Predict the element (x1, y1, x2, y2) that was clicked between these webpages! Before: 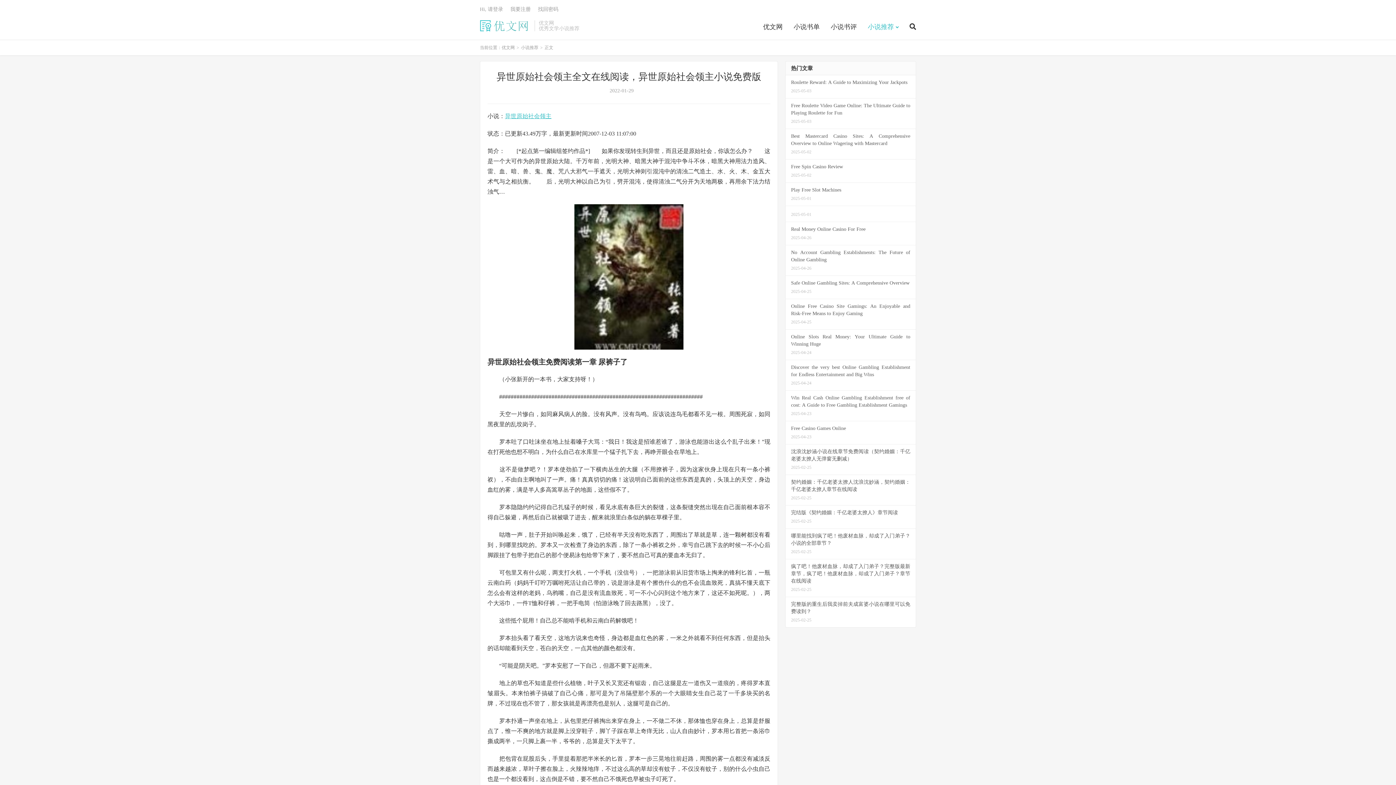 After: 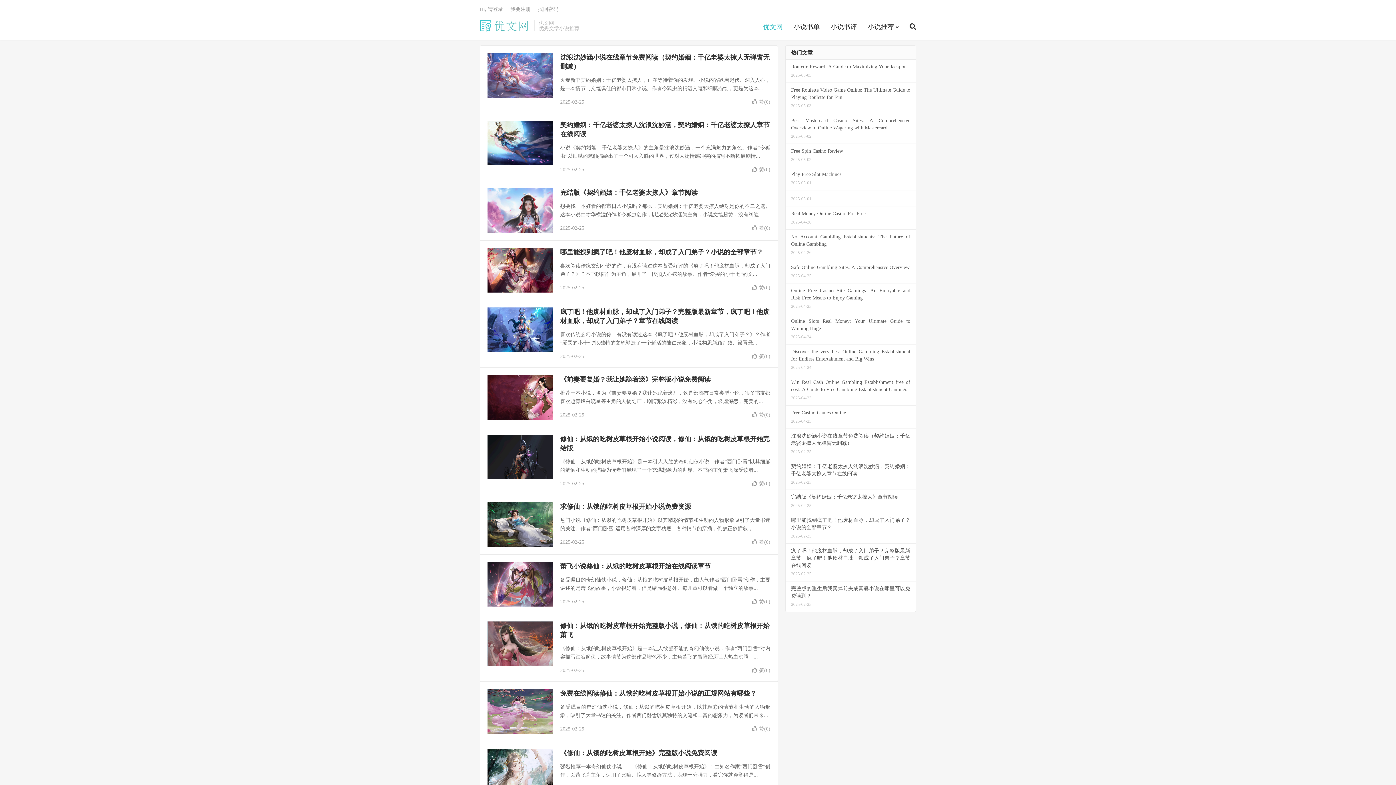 Action: label: 优文网 bbox: (501, 45, 514, 50)